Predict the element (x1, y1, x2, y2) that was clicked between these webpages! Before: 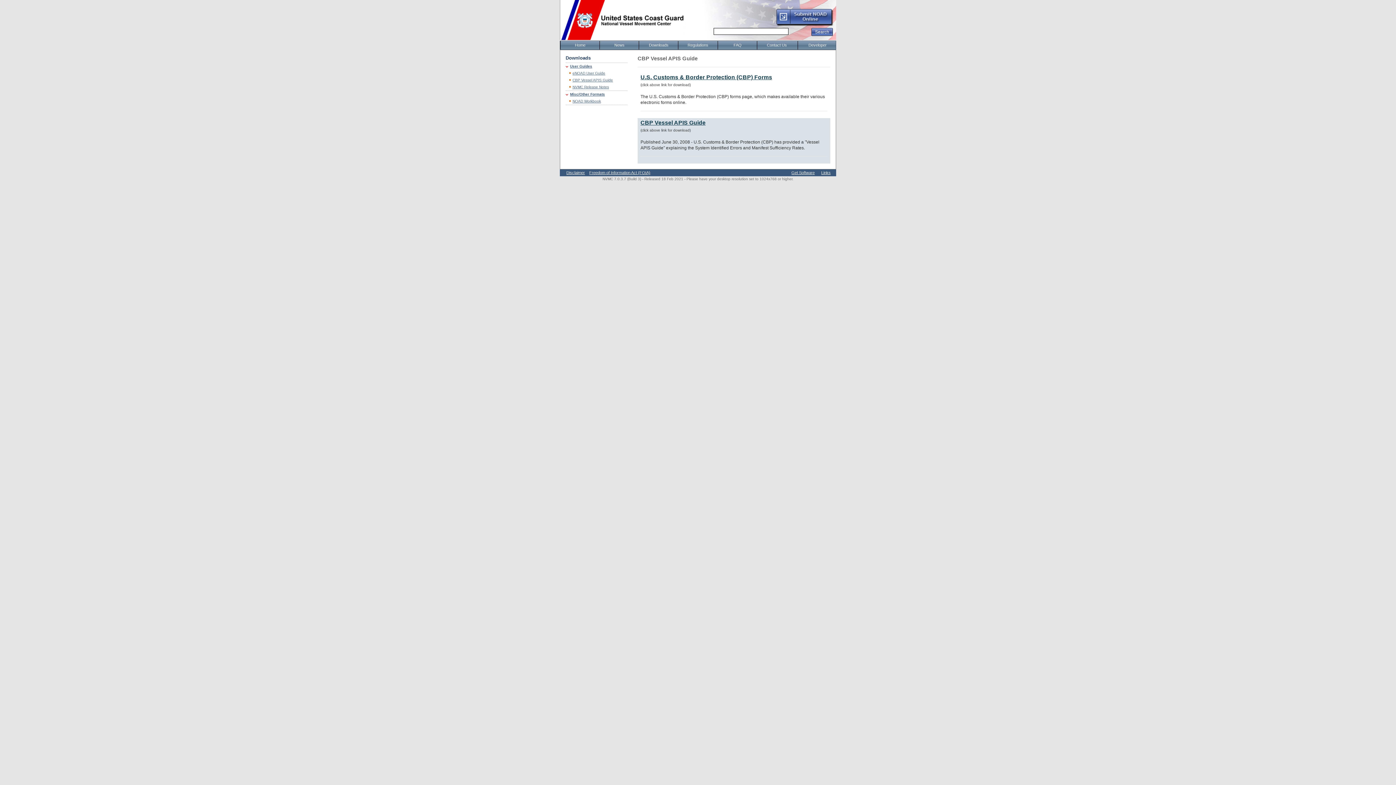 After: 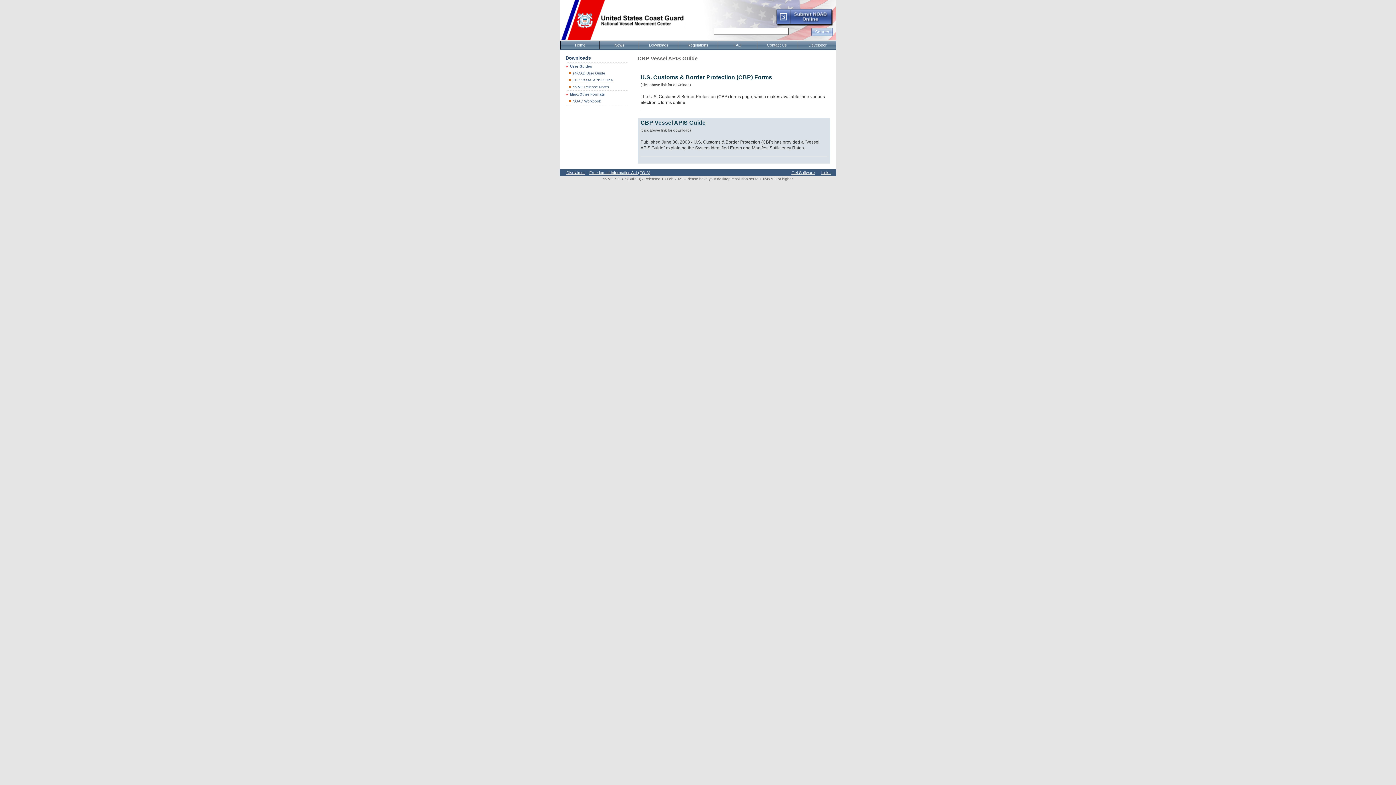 Action: bbox: (811, 28, 833, 36)